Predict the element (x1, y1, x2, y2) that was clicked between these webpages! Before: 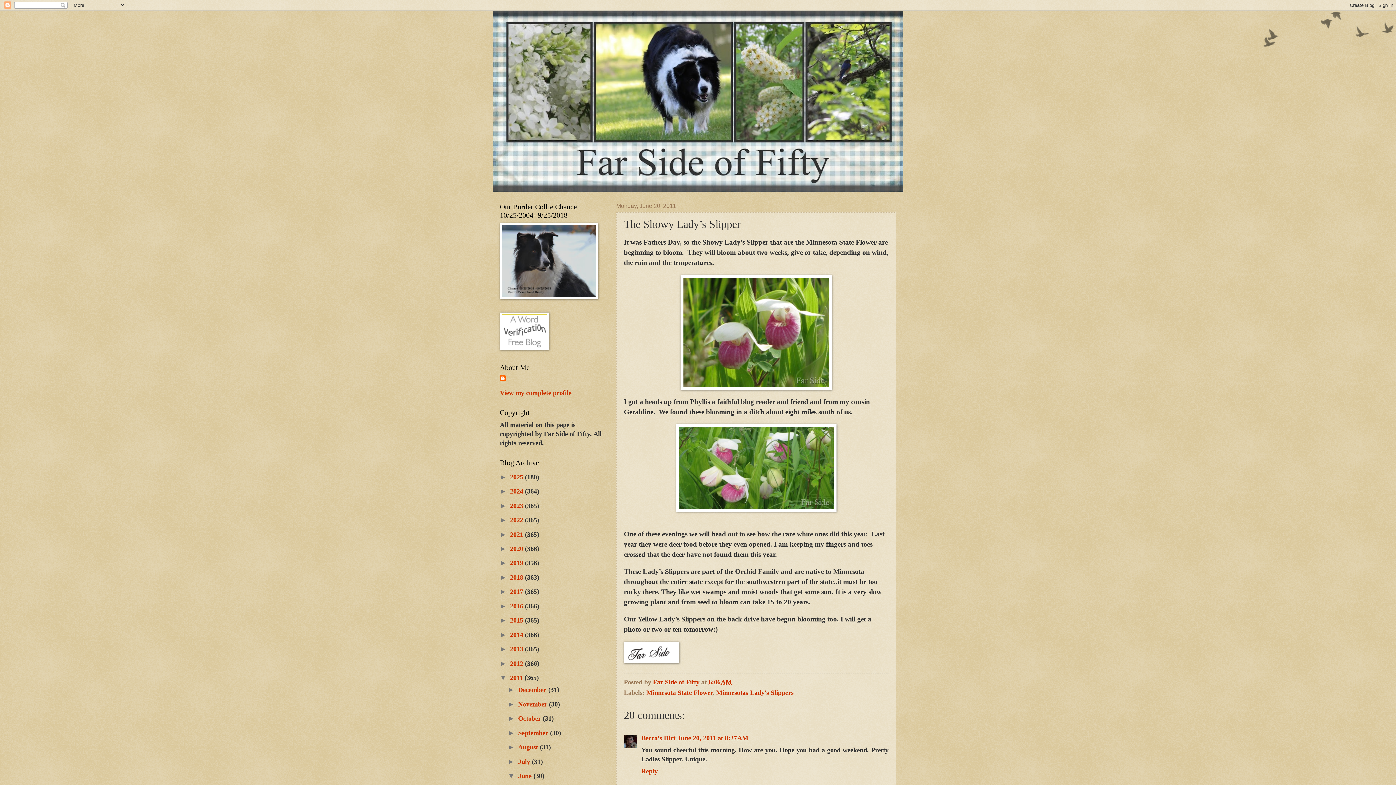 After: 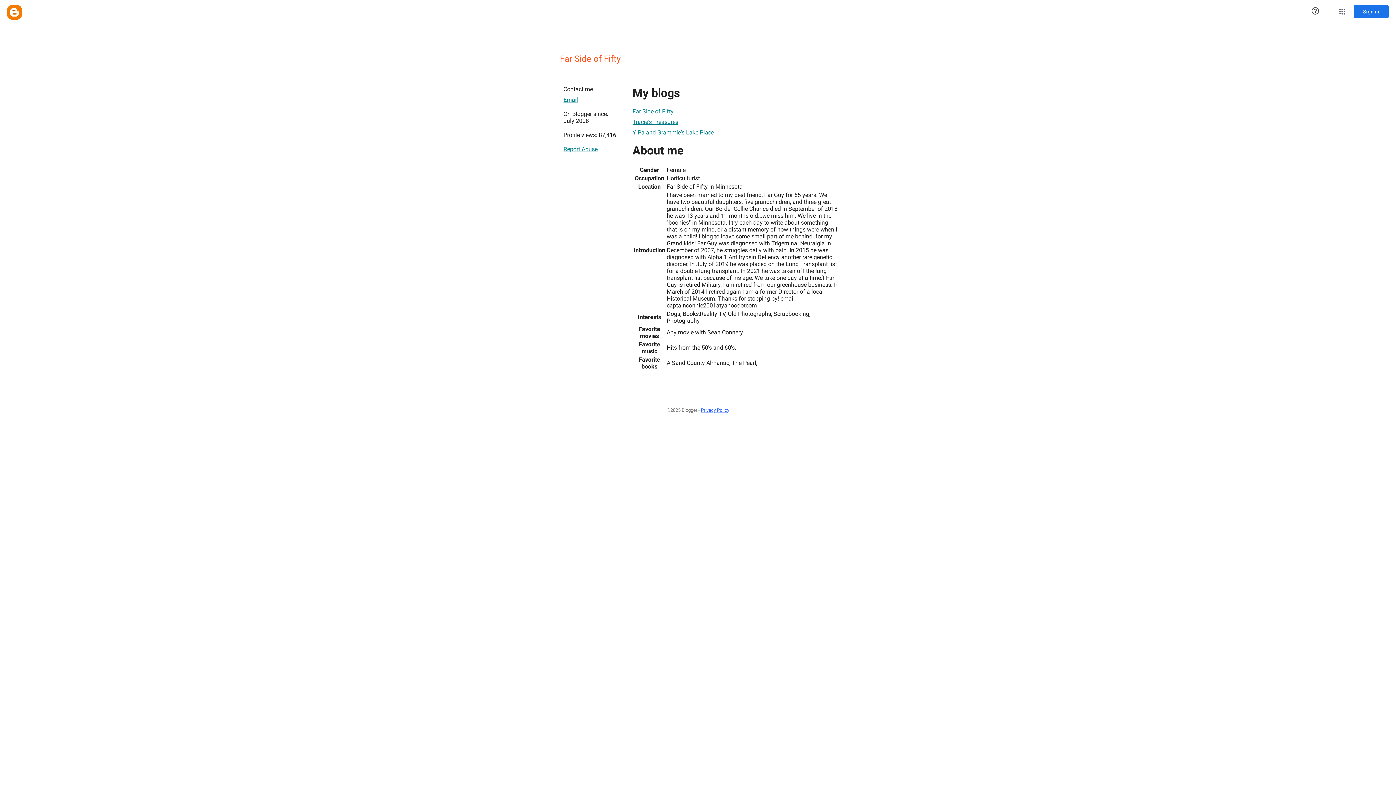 Action: bbox: (500, 389, 571, 396) label: View my complete profile